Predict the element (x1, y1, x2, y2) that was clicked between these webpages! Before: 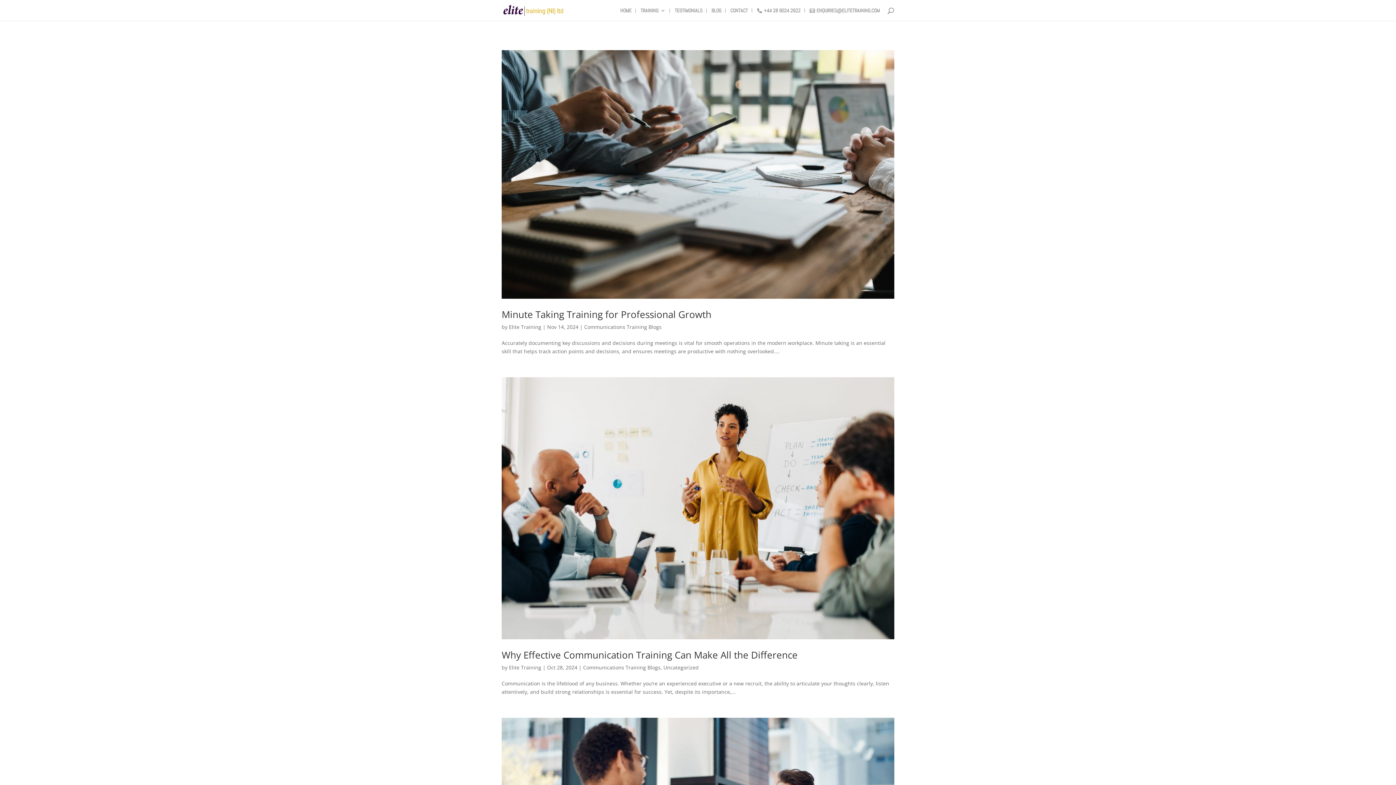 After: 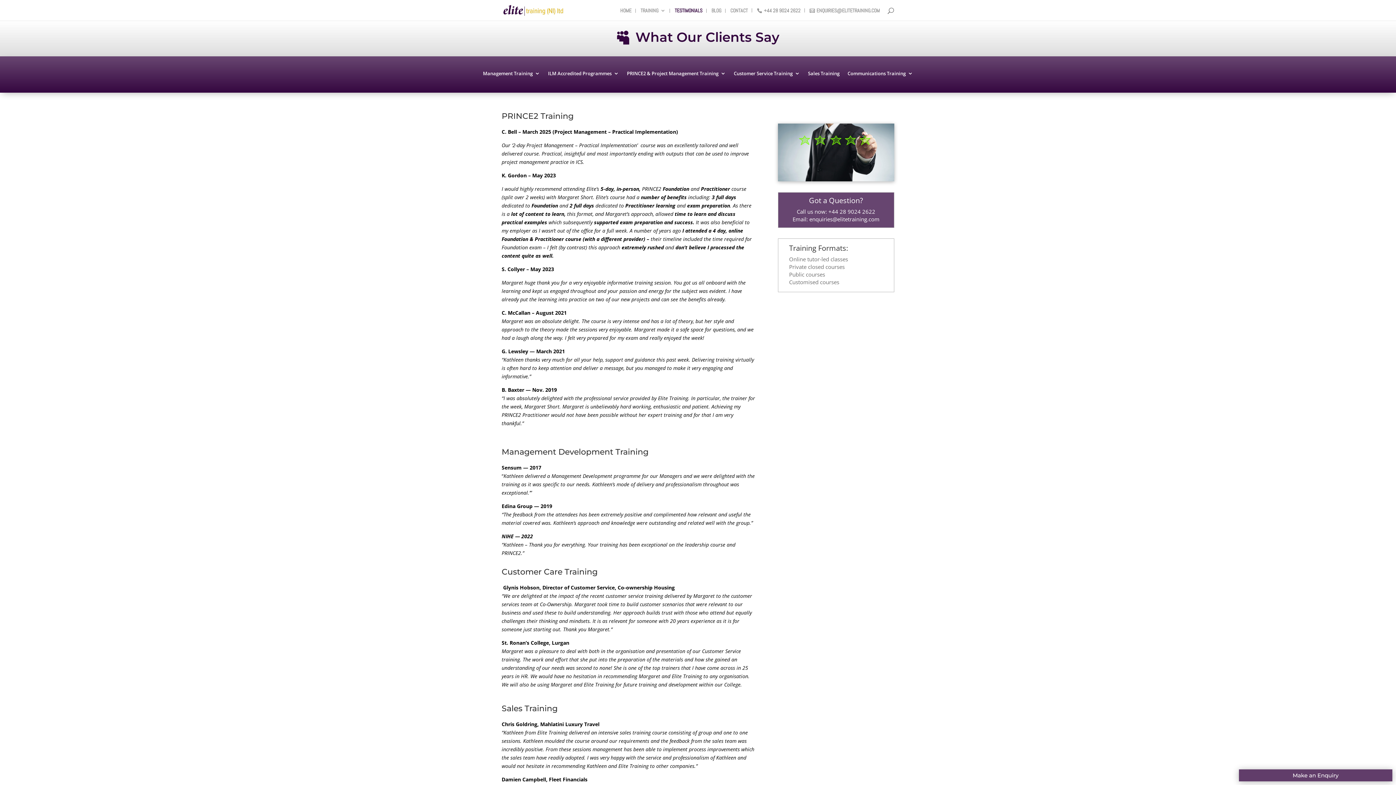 Action: bbox: (674, 8, 702, 20) label: TESTIMONIALS